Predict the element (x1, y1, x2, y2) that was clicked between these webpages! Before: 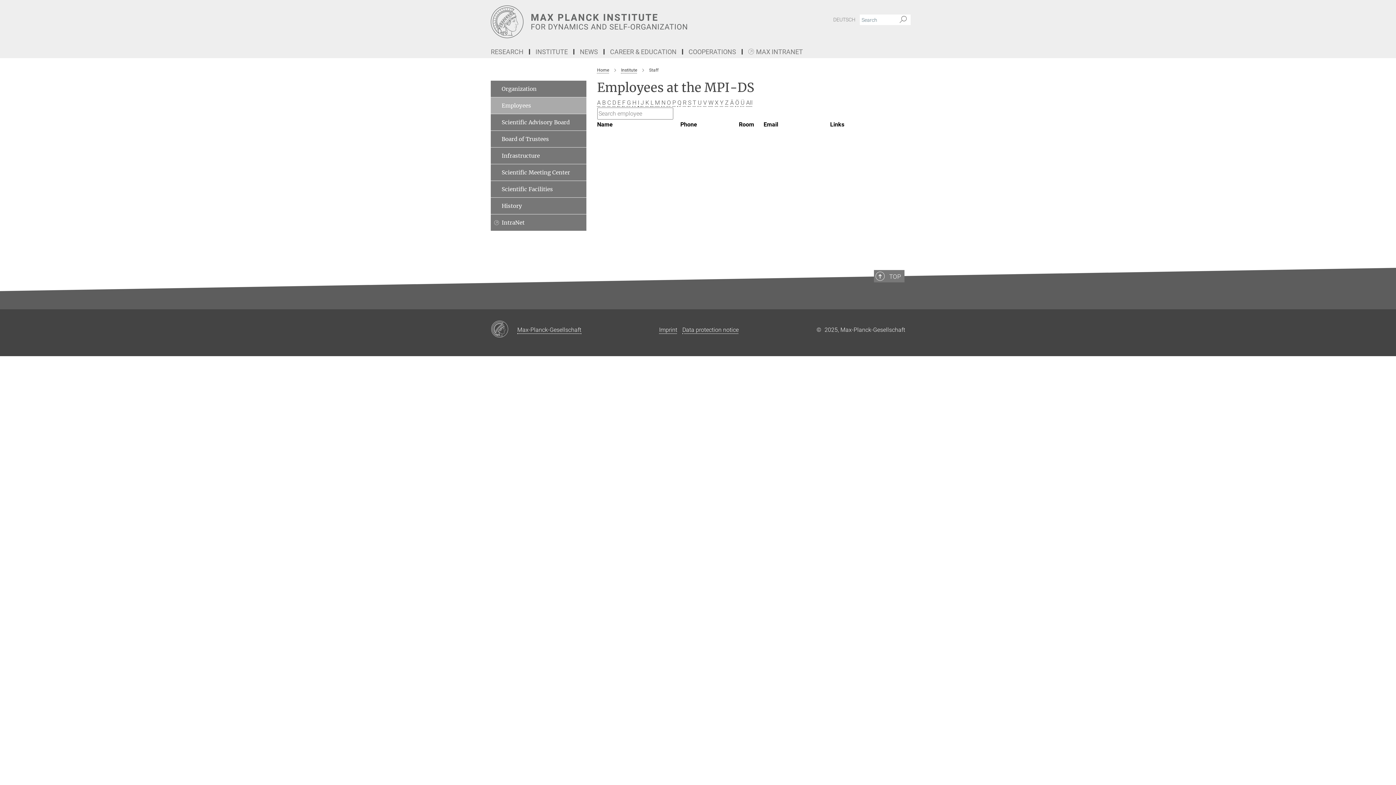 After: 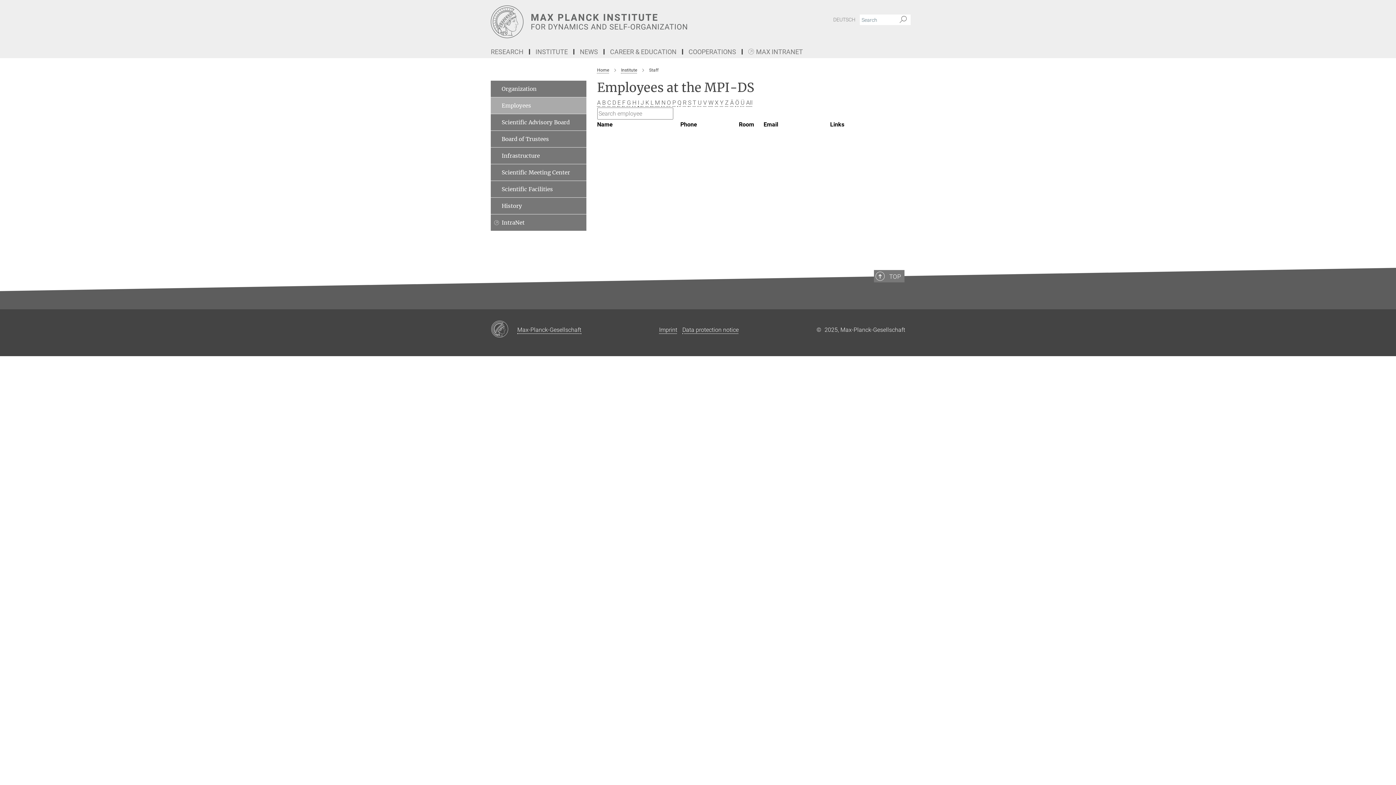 Action: label: X bbox: (715, 99, 718, 106)